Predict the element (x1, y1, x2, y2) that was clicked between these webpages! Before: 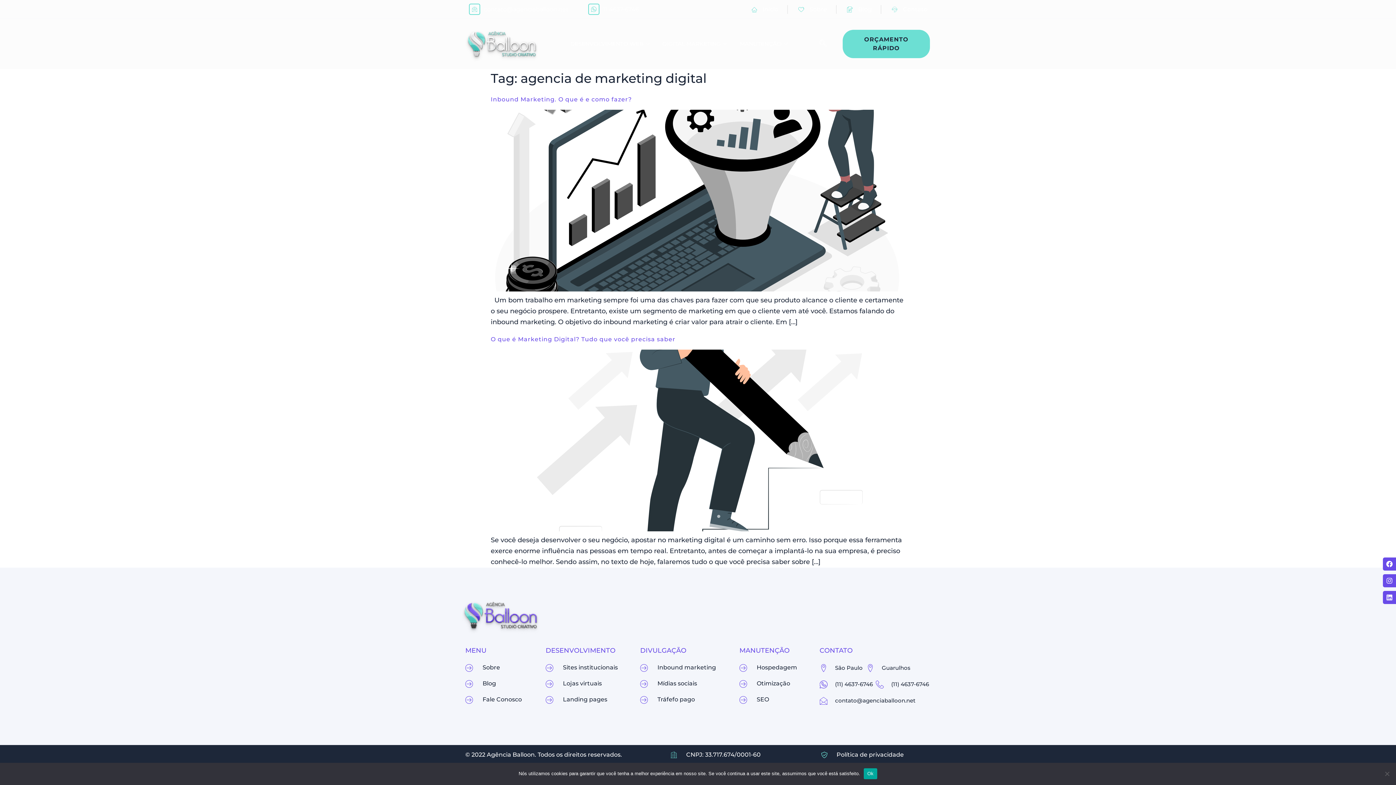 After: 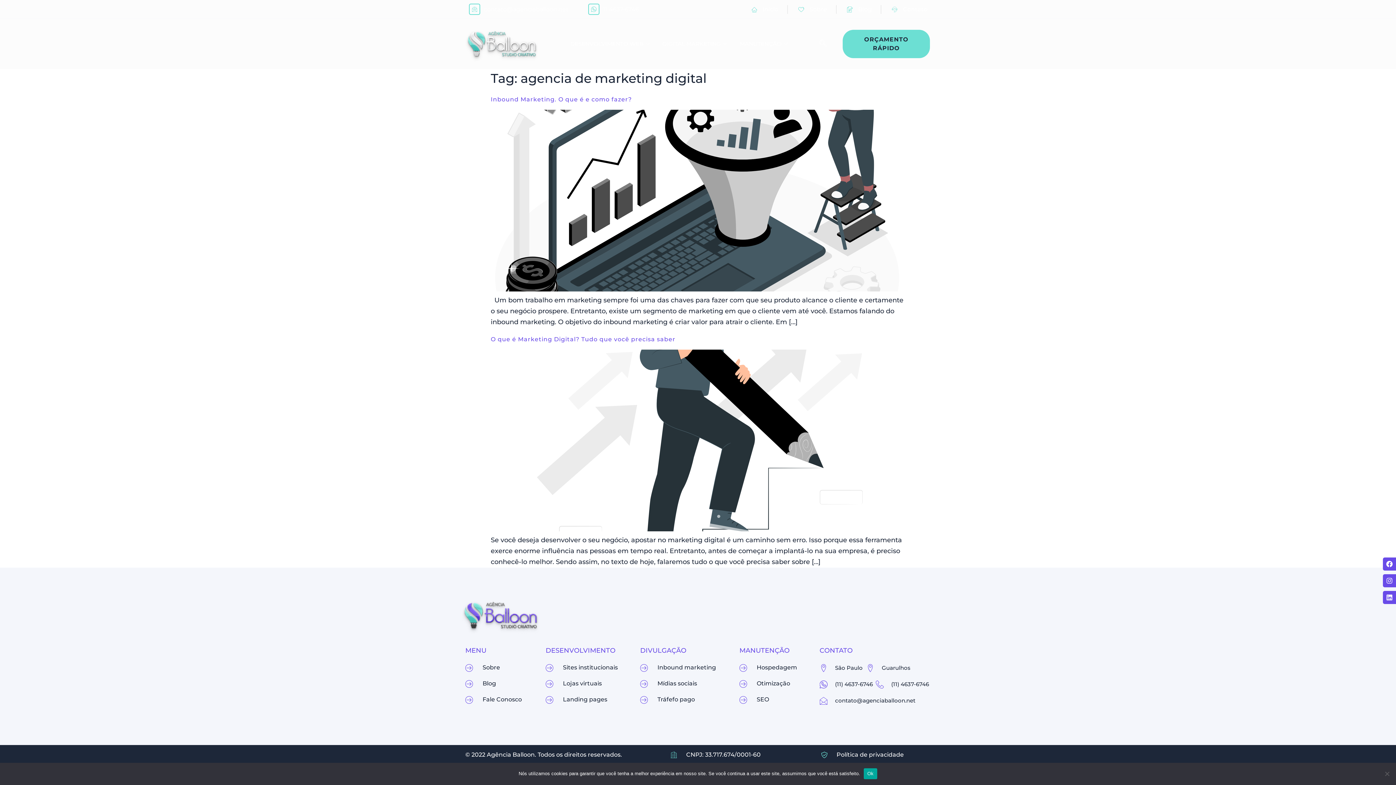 Action: bbox: (603, 5, 639, 12) label: 11 4637-6746